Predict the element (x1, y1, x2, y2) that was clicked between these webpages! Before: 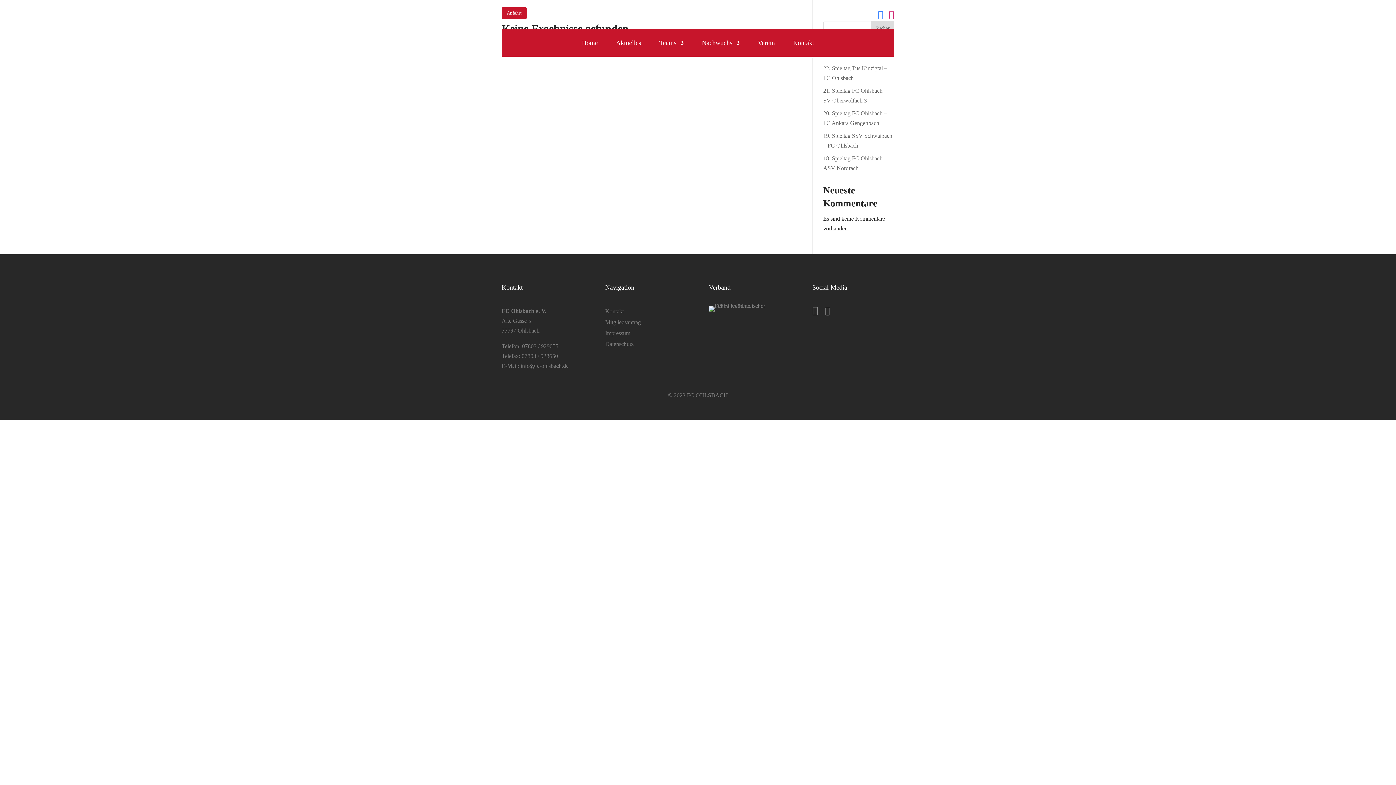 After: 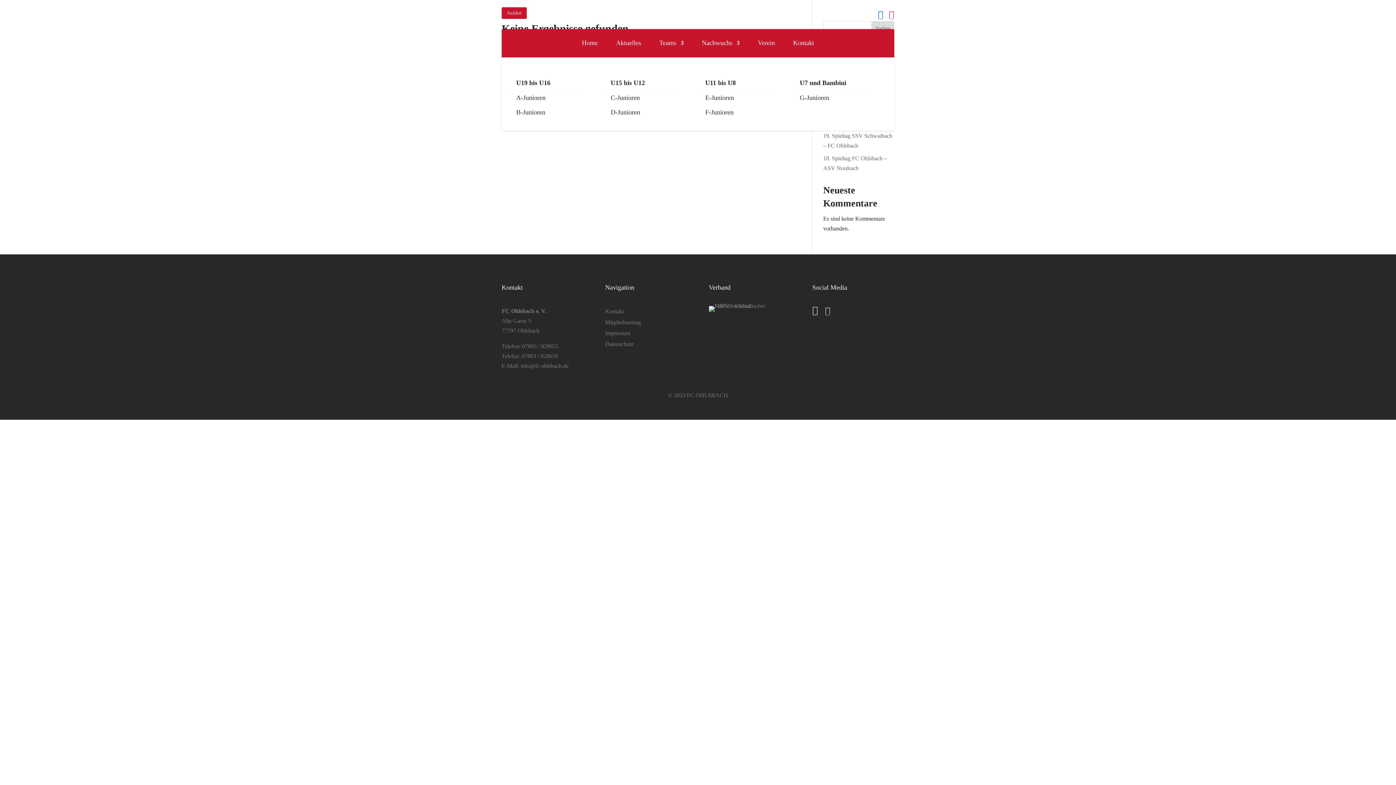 Action: label: Nachwuchs bbox: (702, 29, 739, 56)